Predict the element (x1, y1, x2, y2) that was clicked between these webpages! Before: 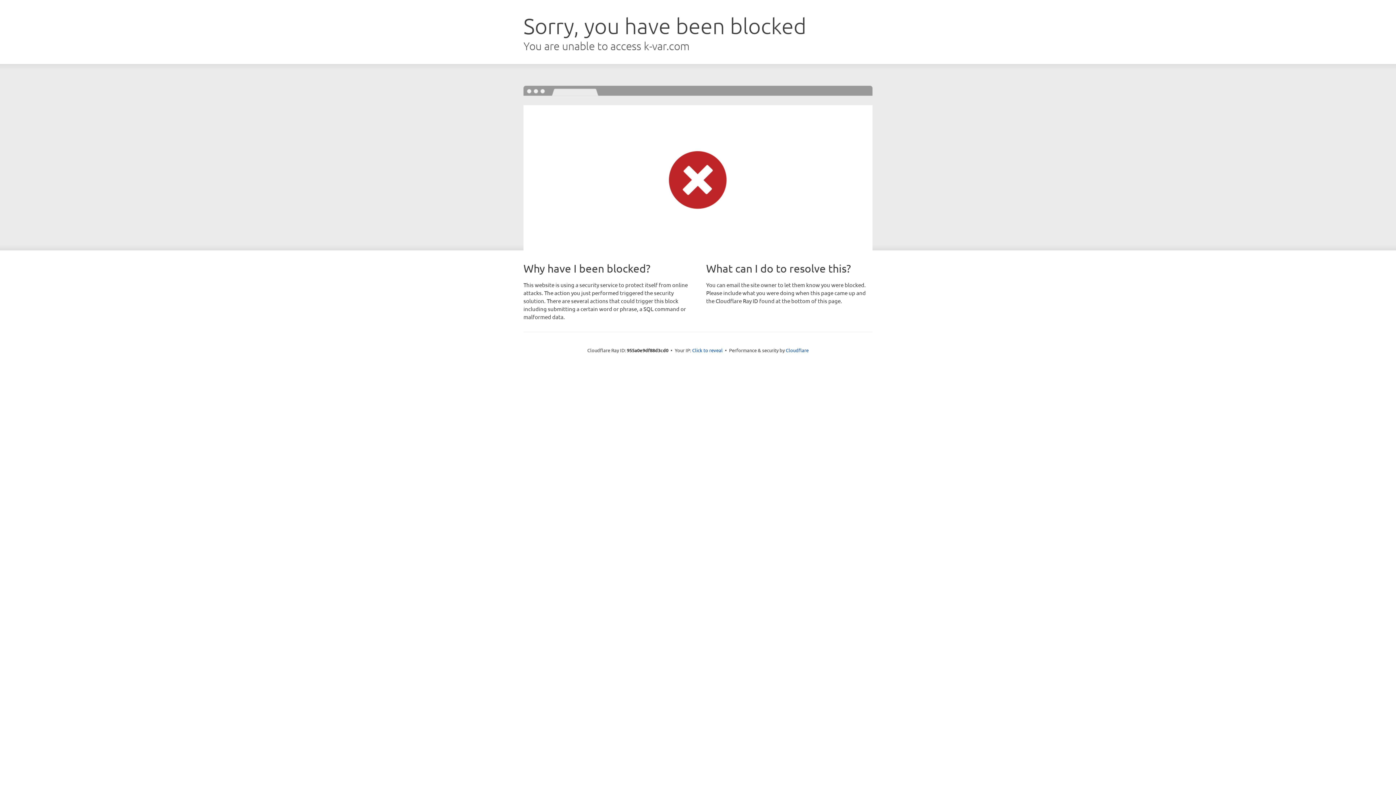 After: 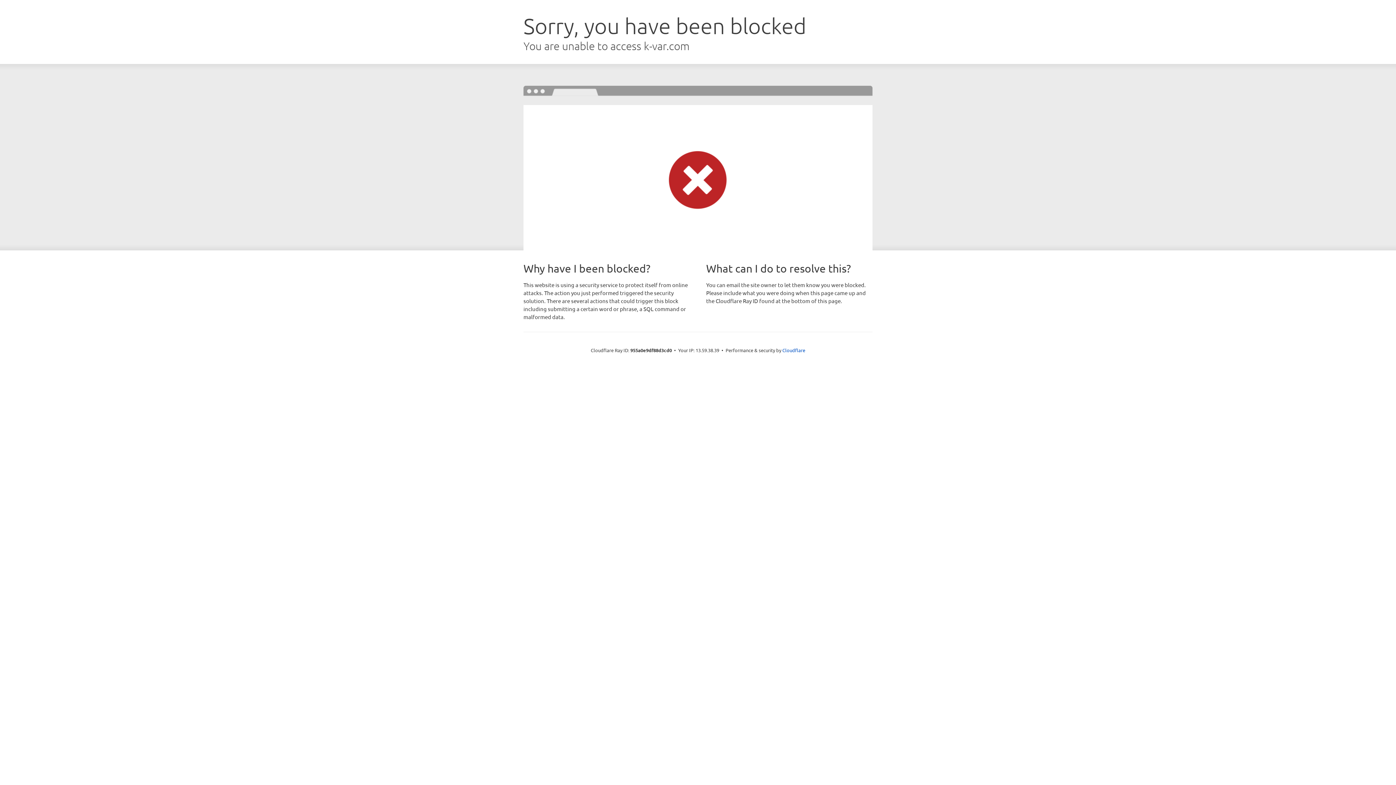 Action: label: Click to reveal bbox: (692, 346, 722, 353)